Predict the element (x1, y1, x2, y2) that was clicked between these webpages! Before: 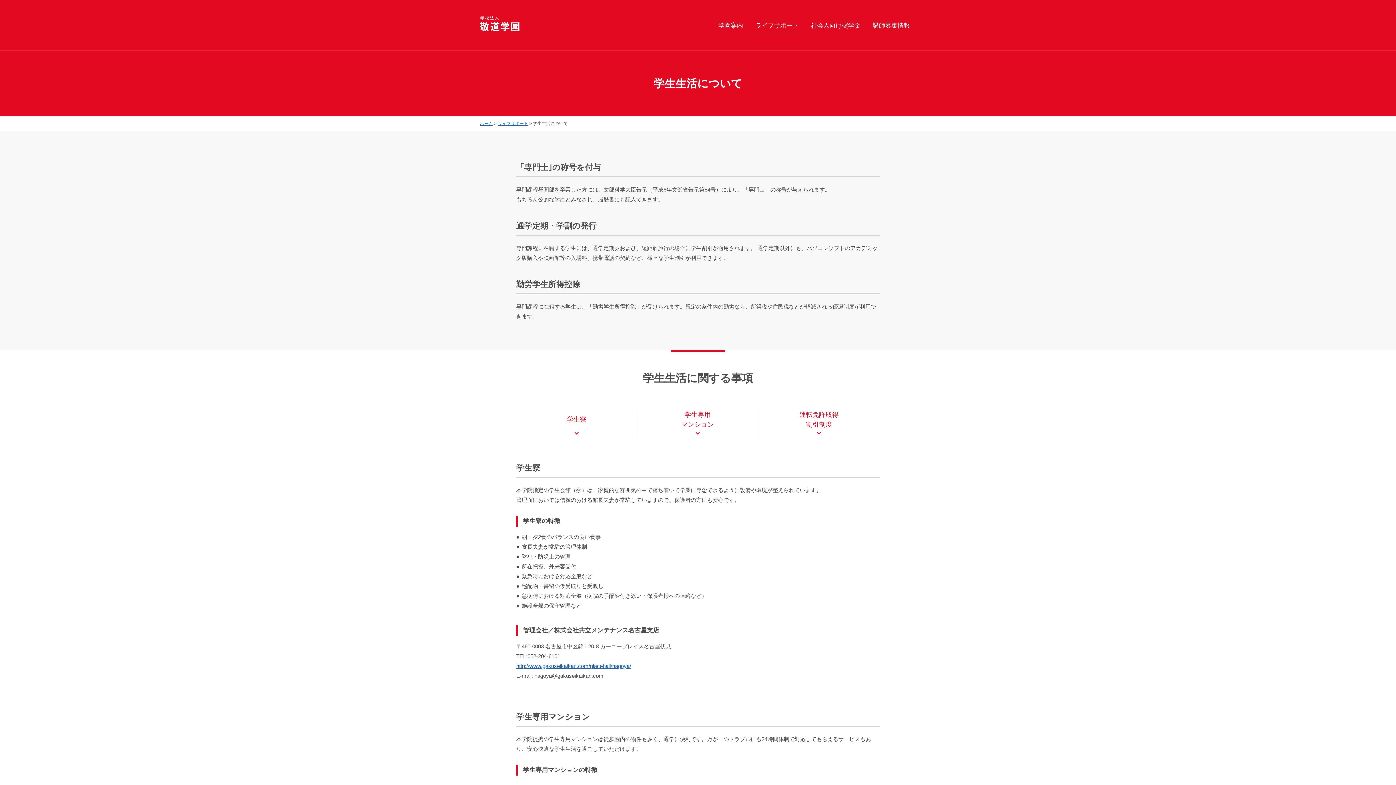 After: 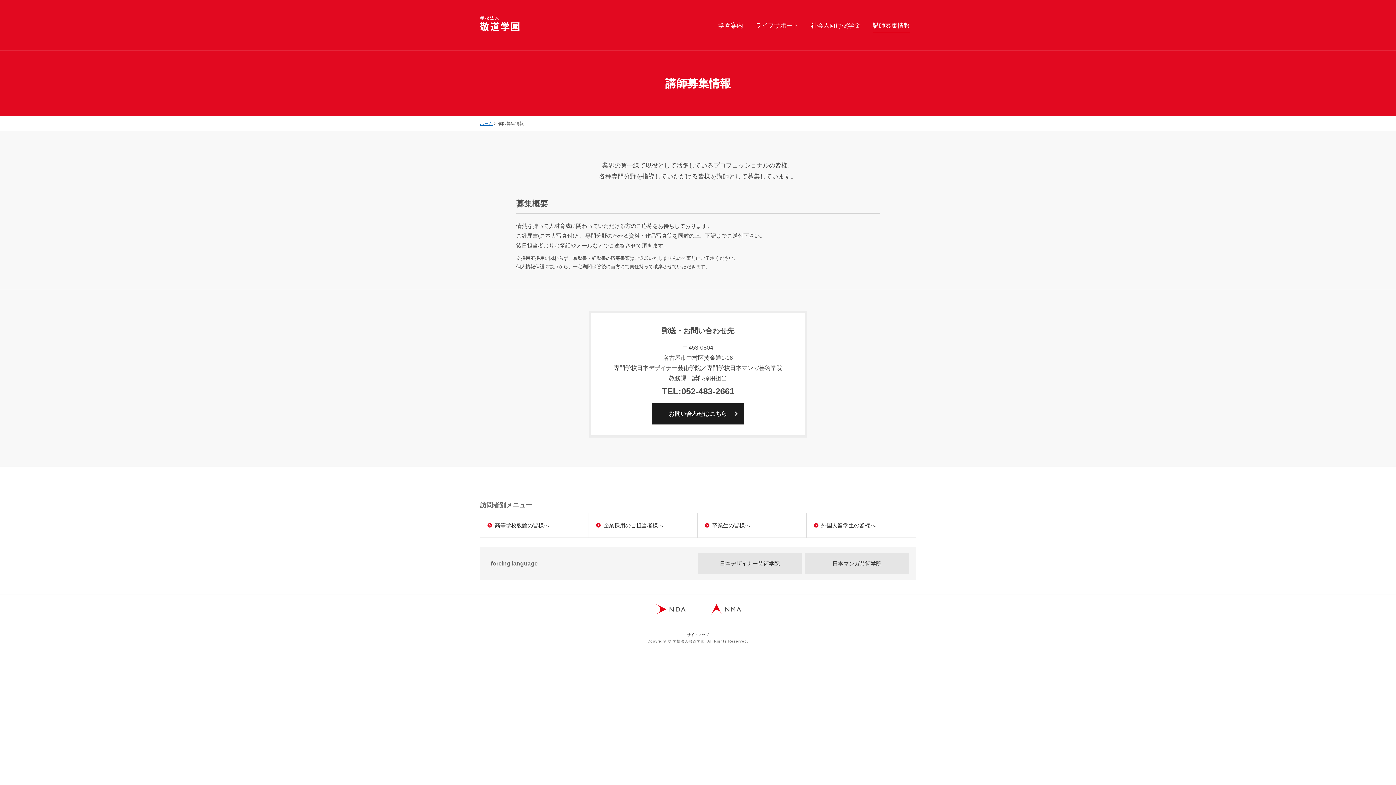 Action: bbox: (873, 25, 910, 32) label: 講師募集情報